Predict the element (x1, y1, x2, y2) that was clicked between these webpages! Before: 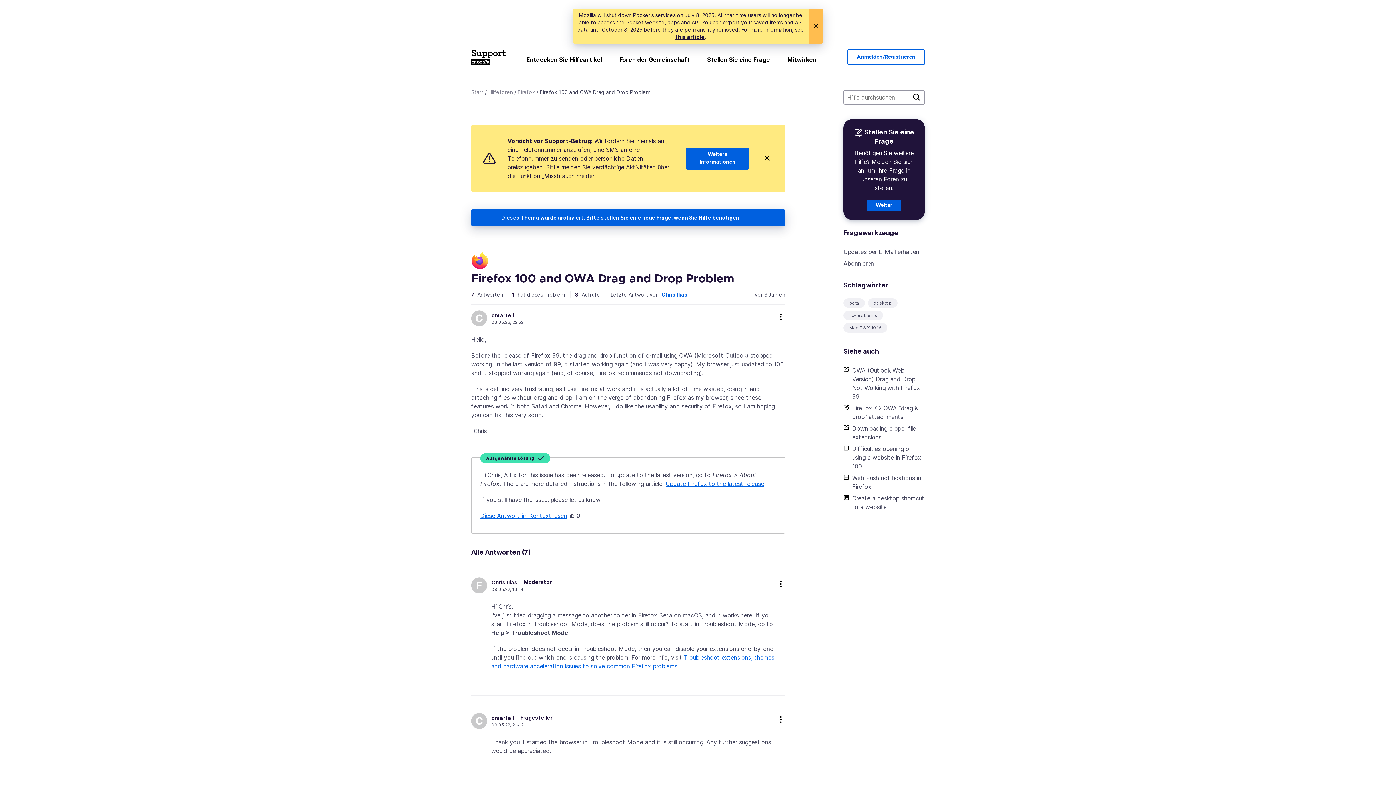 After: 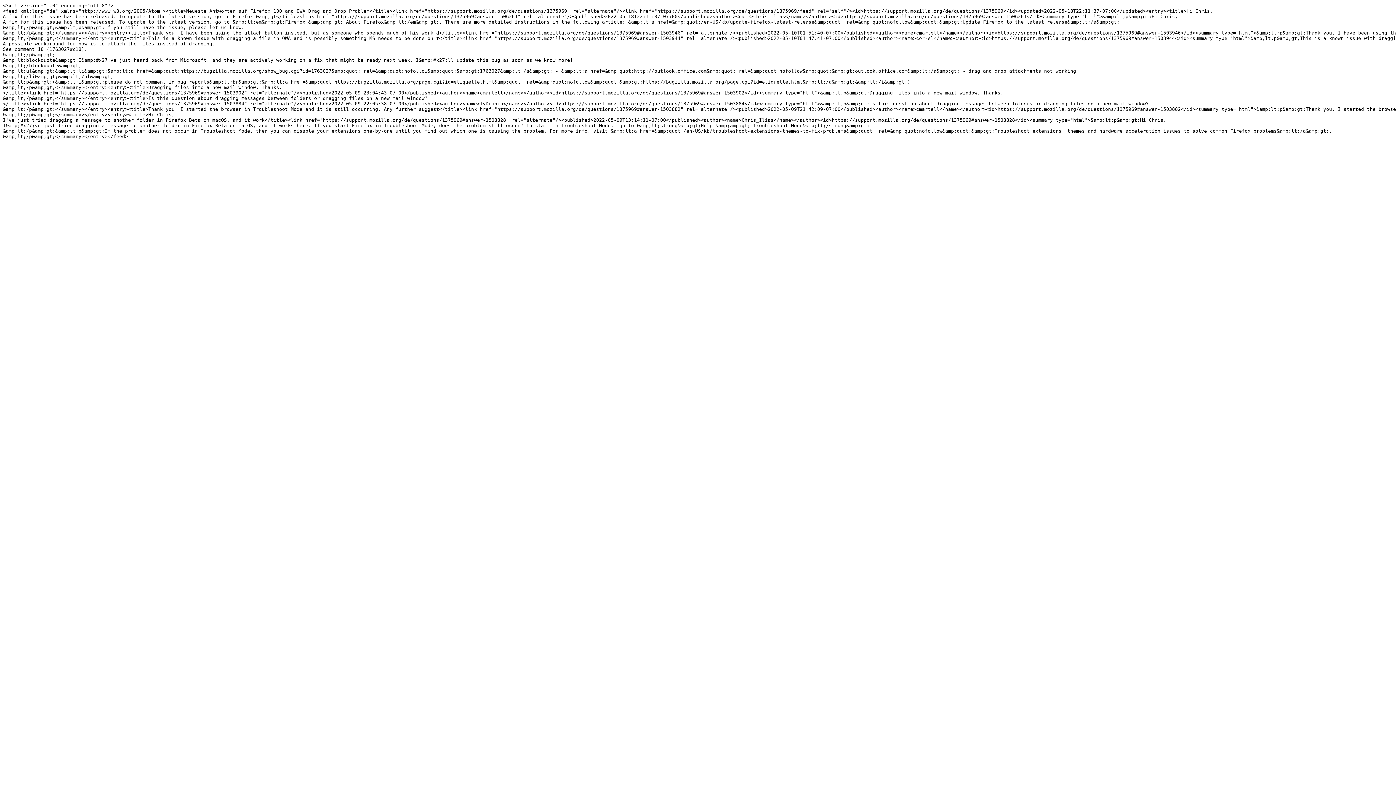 Action: bbox: (843, 257, 925, 269) label: Abonnieren